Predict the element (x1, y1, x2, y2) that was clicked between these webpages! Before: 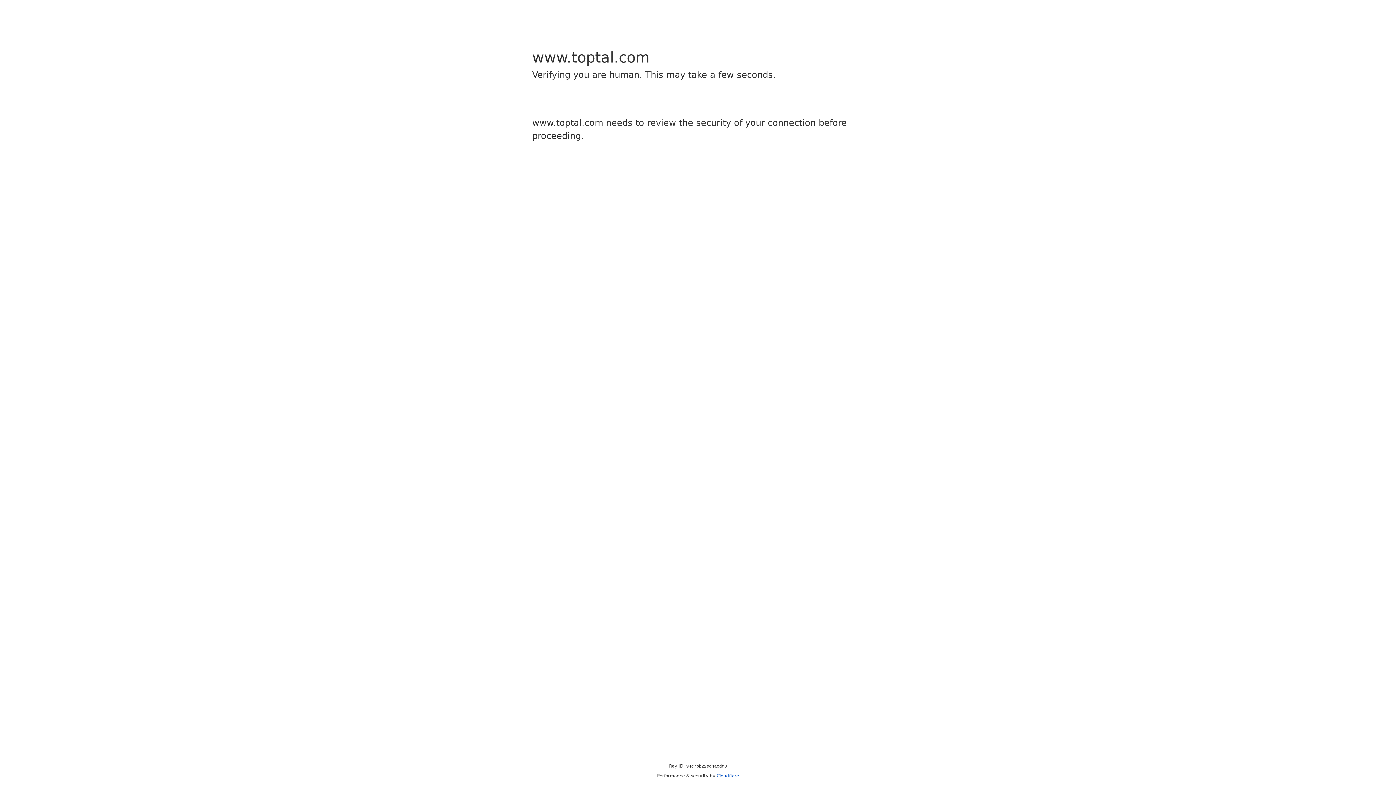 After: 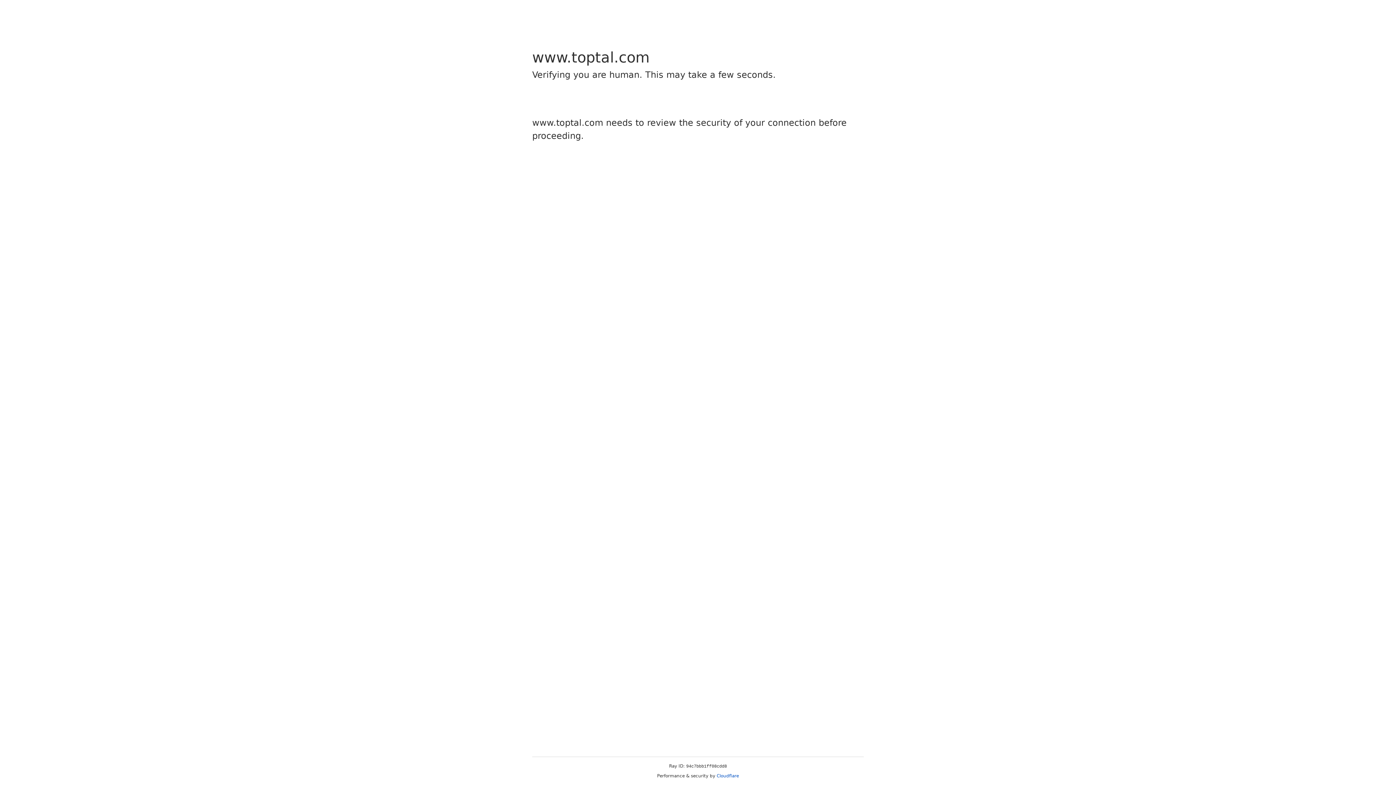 Action: label: Cloudflare bbox: (716, 773, 739, 778)